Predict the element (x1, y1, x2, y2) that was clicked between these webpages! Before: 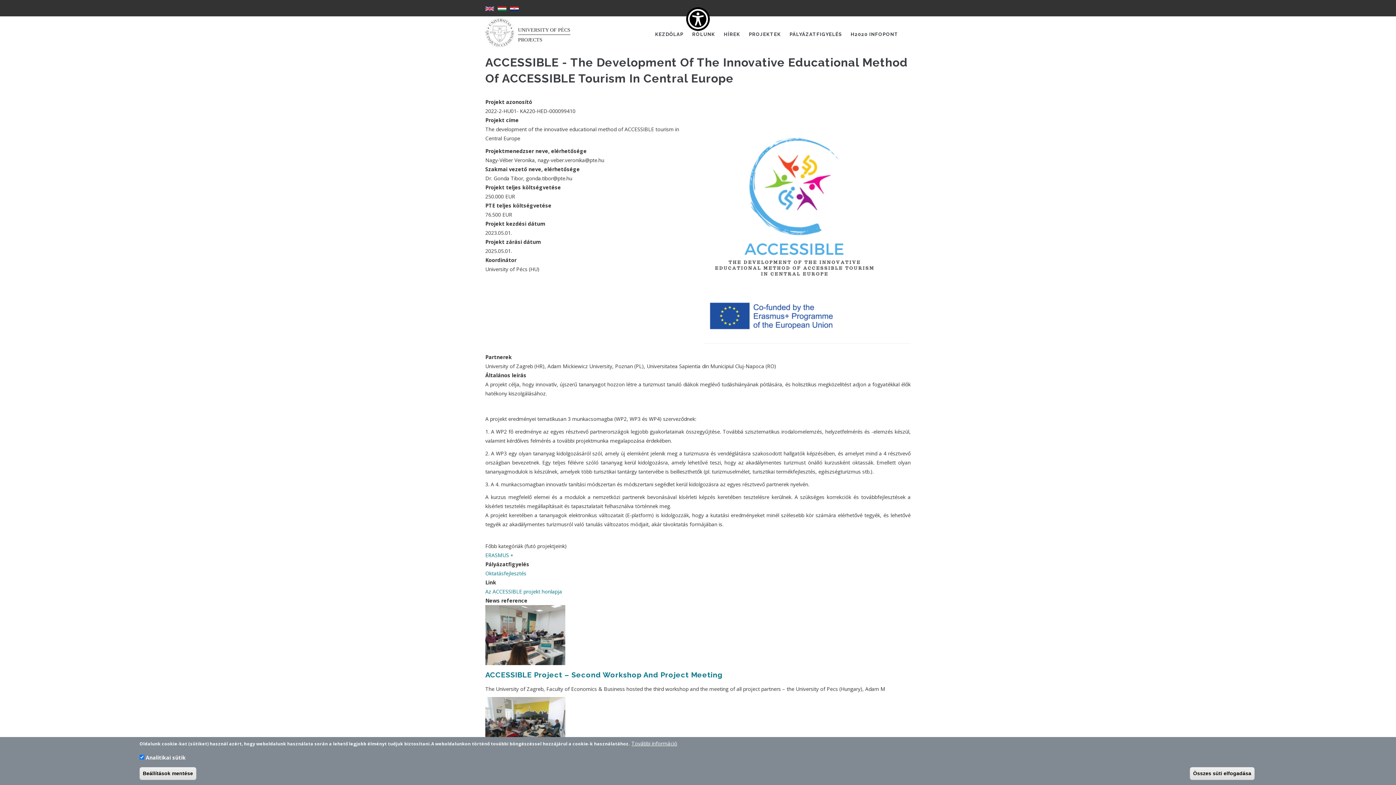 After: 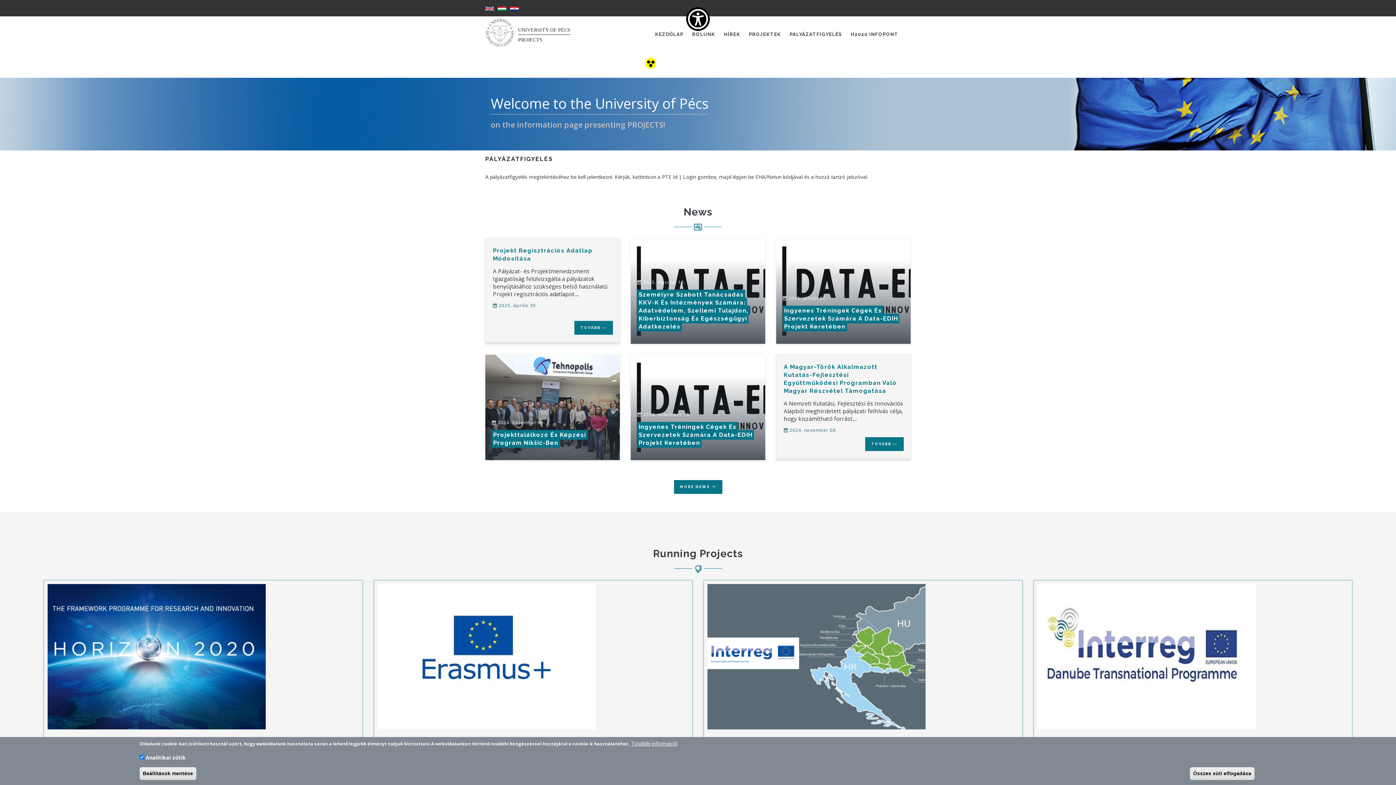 Action: bbox: (518, 36, 542, 42) label: PROJECTS